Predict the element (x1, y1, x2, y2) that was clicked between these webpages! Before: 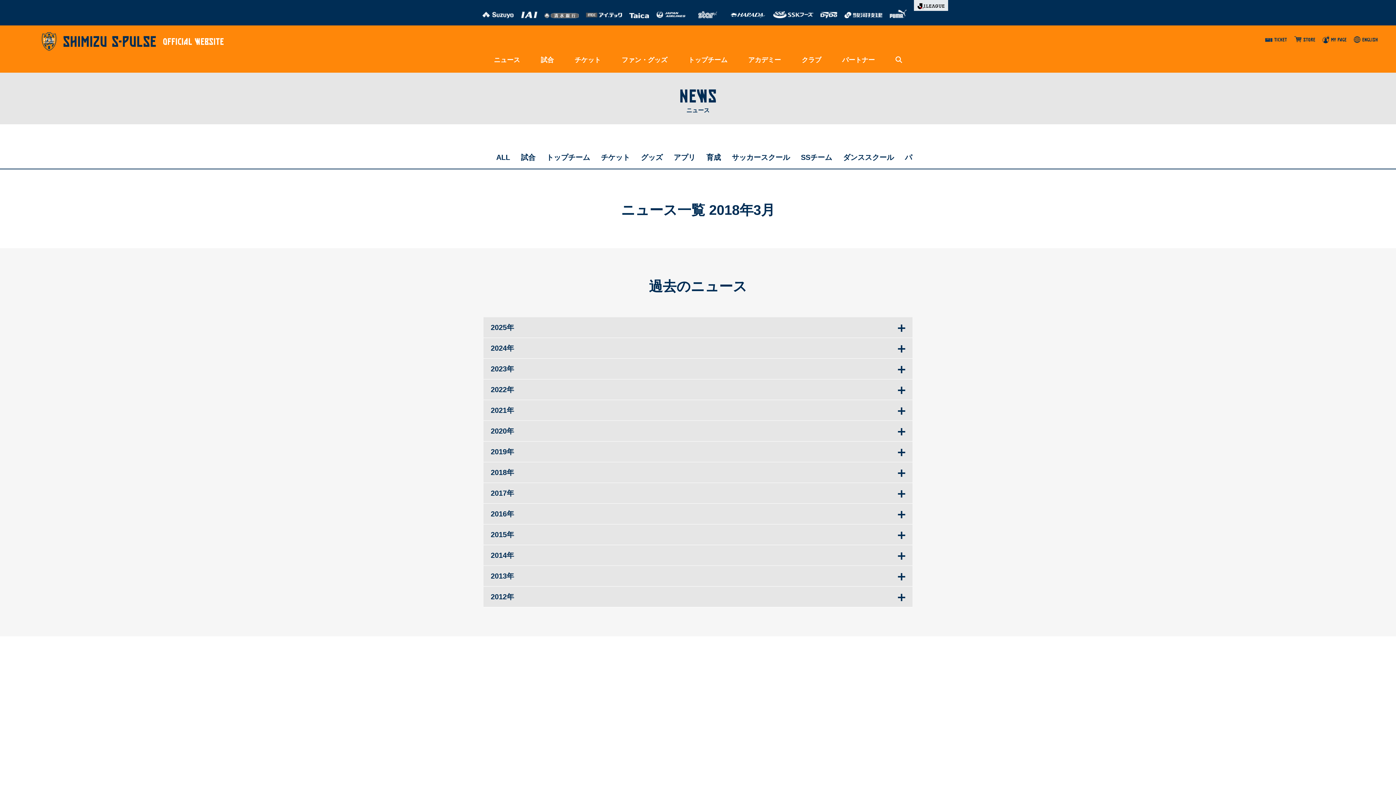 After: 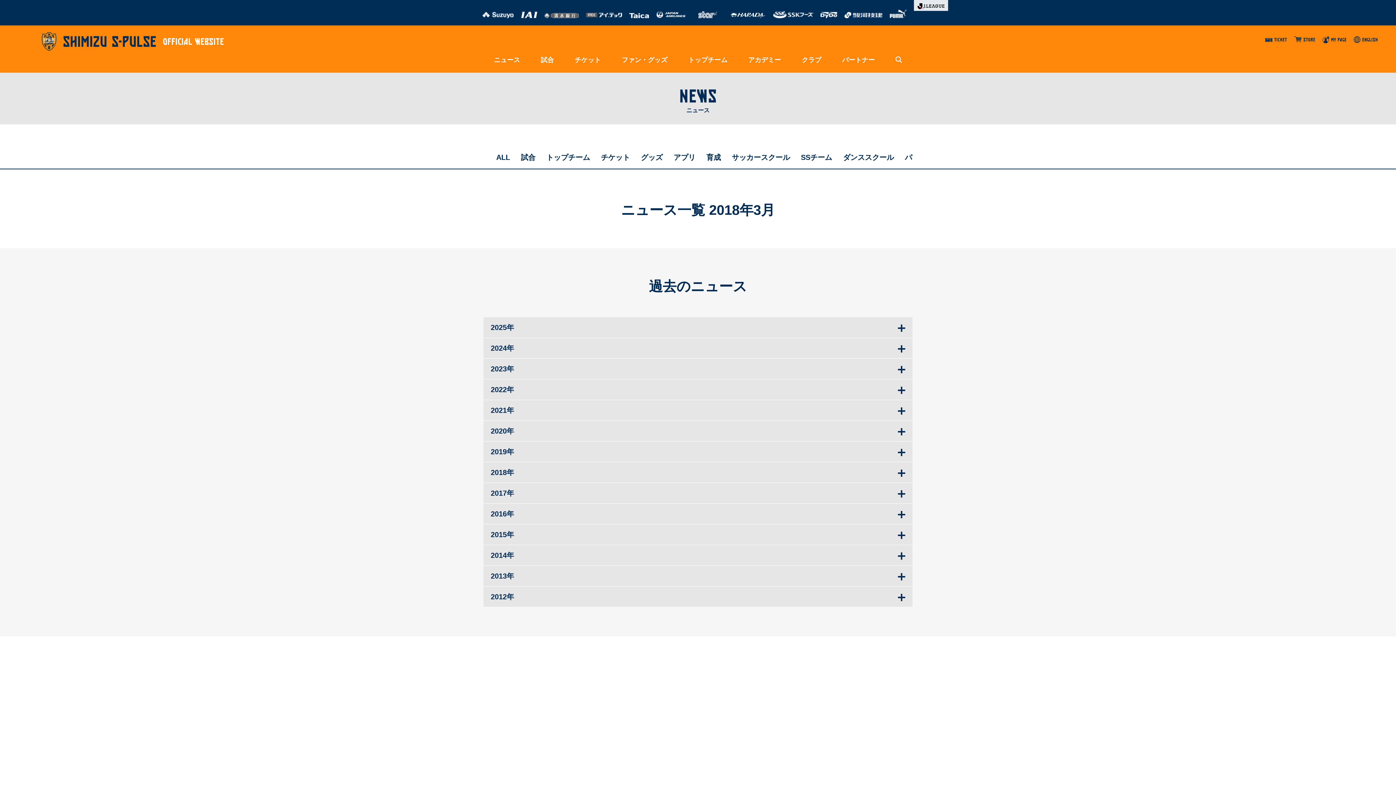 Action: bbox: (656, 7, 685, 18)